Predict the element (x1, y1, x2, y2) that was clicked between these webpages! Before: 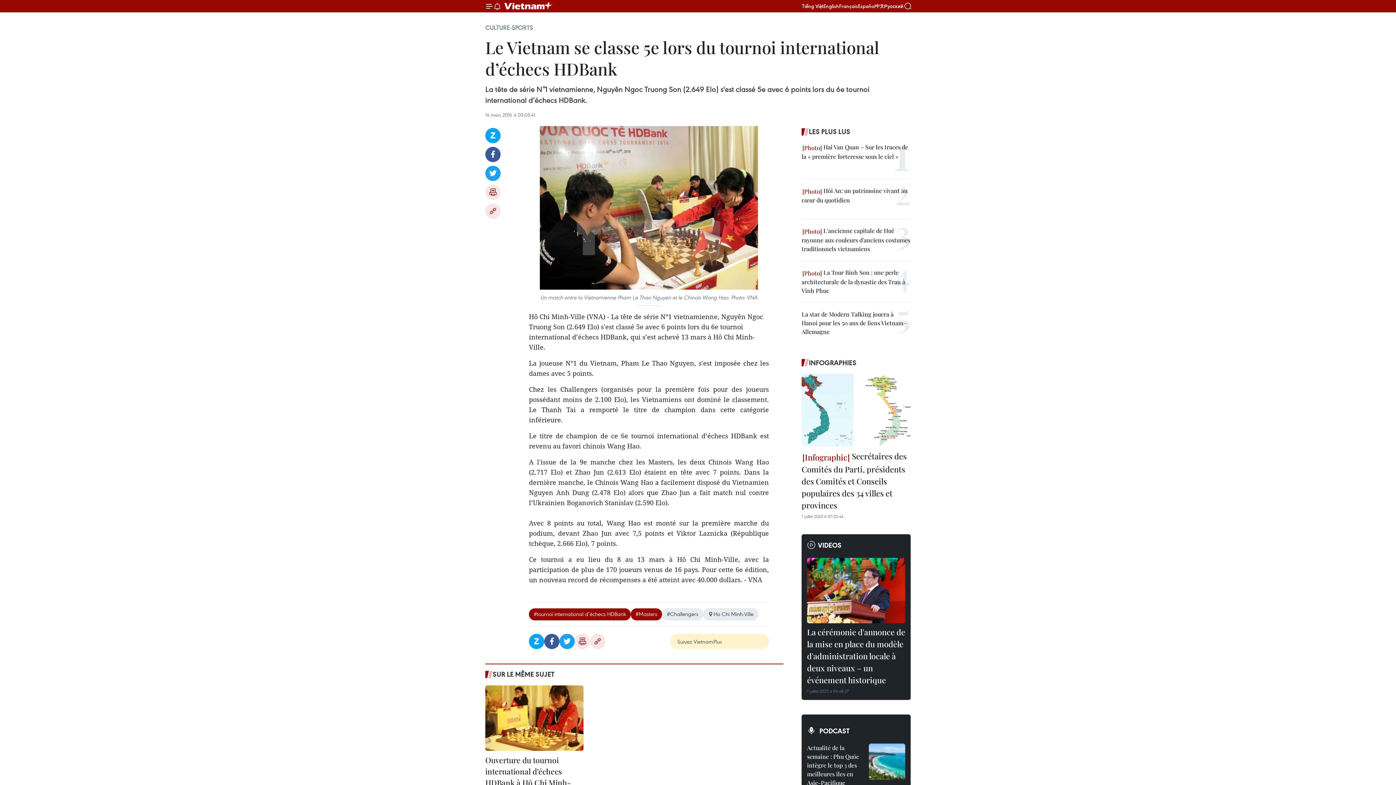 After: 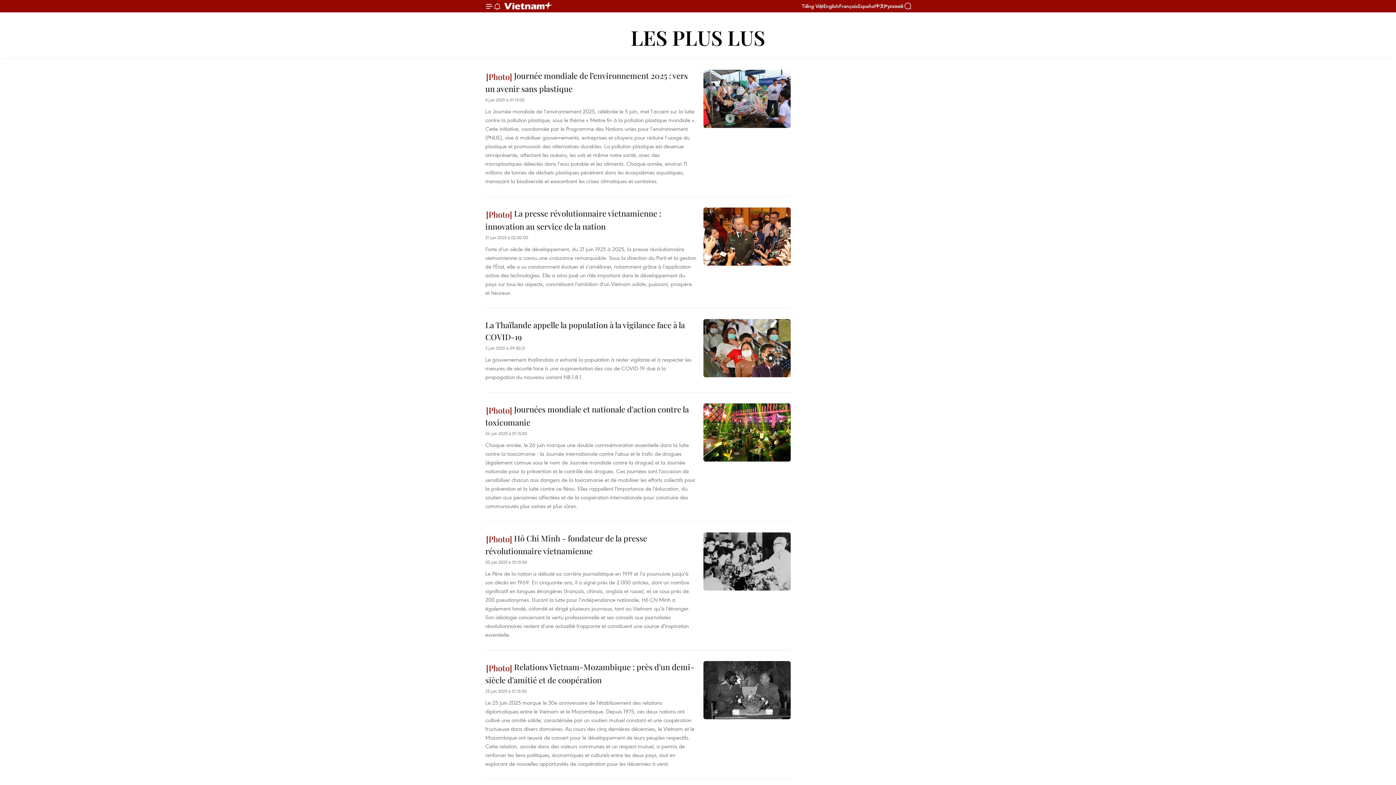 Action: bbox: (801, 126, 910, 137) label: LES PLUS LUS